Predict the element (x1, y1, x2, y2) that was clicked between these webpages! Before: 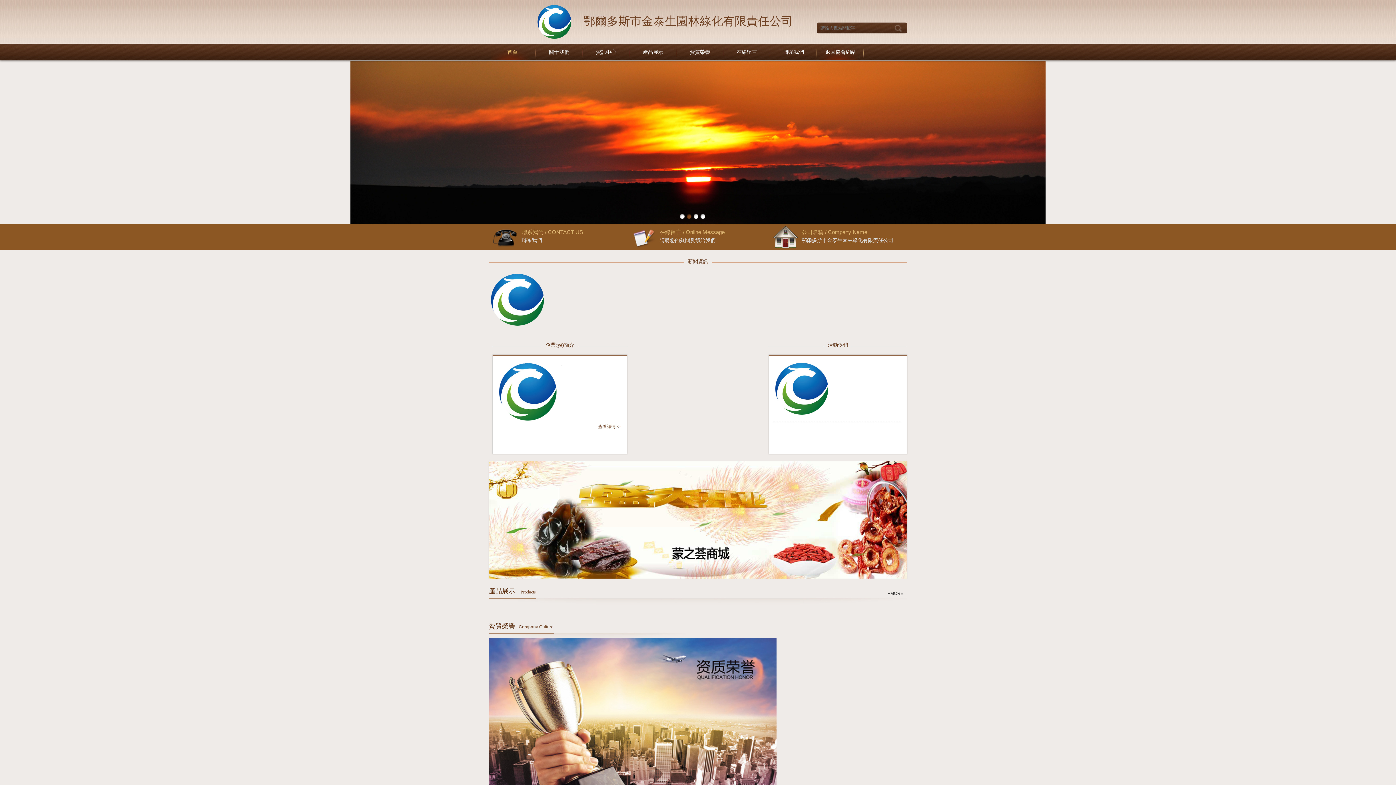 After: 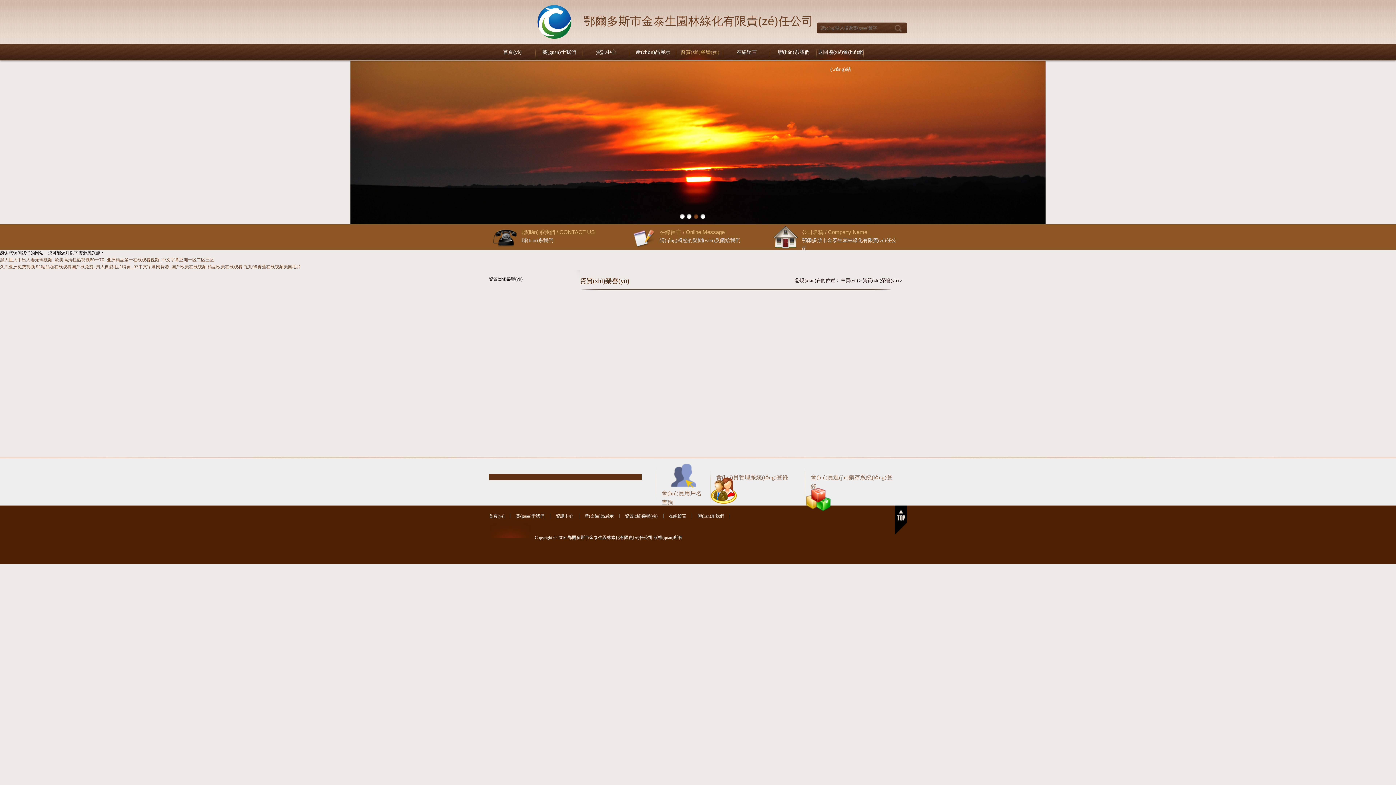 Action: label: 資質榮譽 bbox: (676, 43, 723, 60)